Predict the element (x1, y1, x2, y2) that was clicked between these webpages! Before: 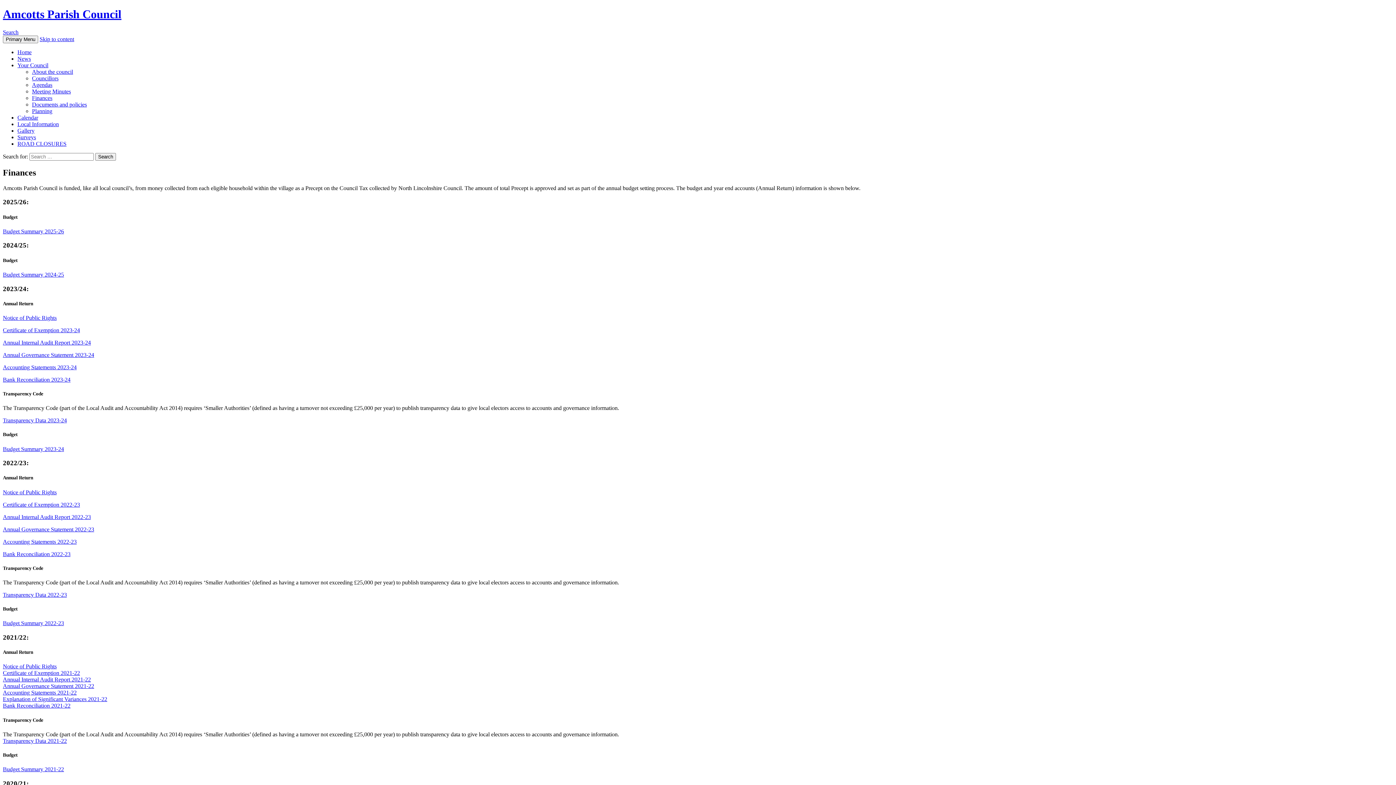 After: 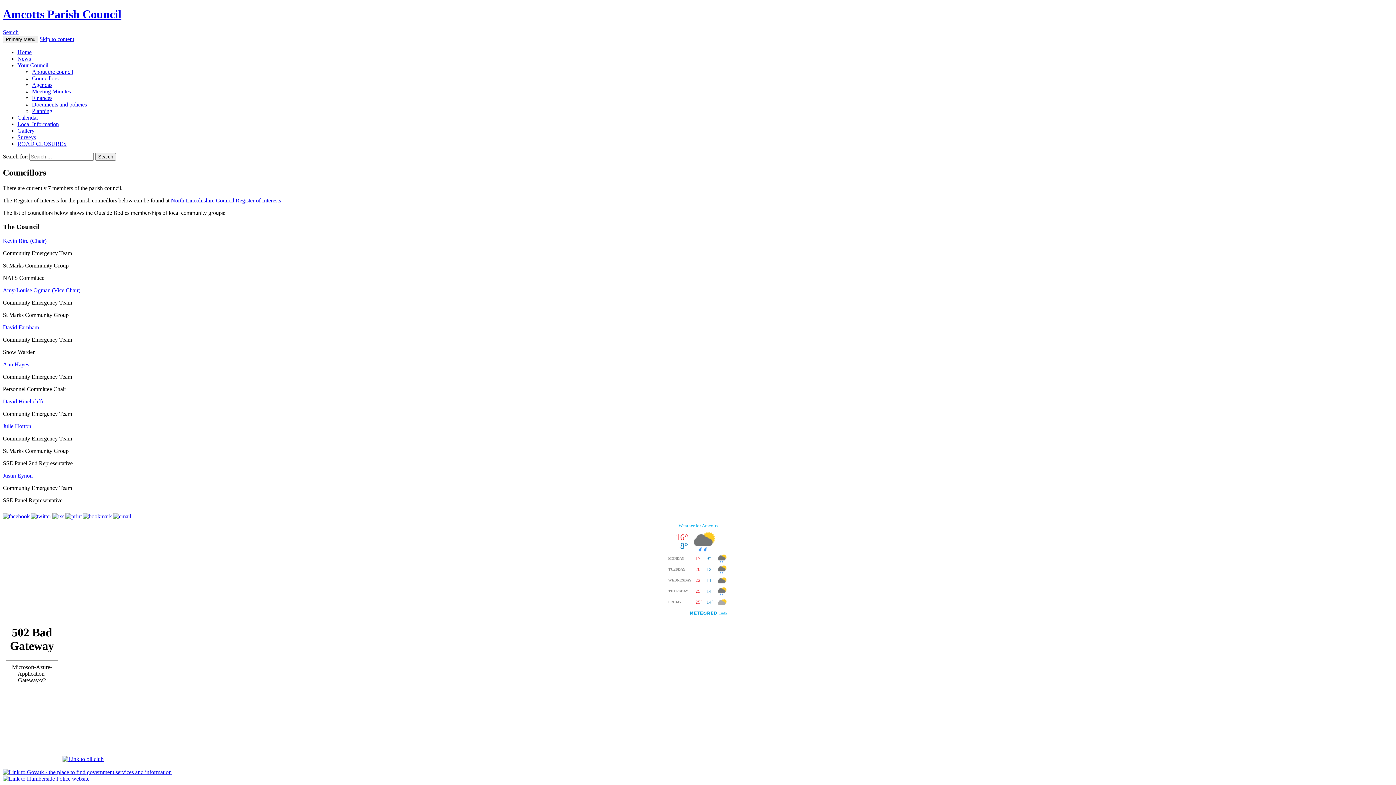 Action: label: Councillors bbox: (32, 75, 58, 81)